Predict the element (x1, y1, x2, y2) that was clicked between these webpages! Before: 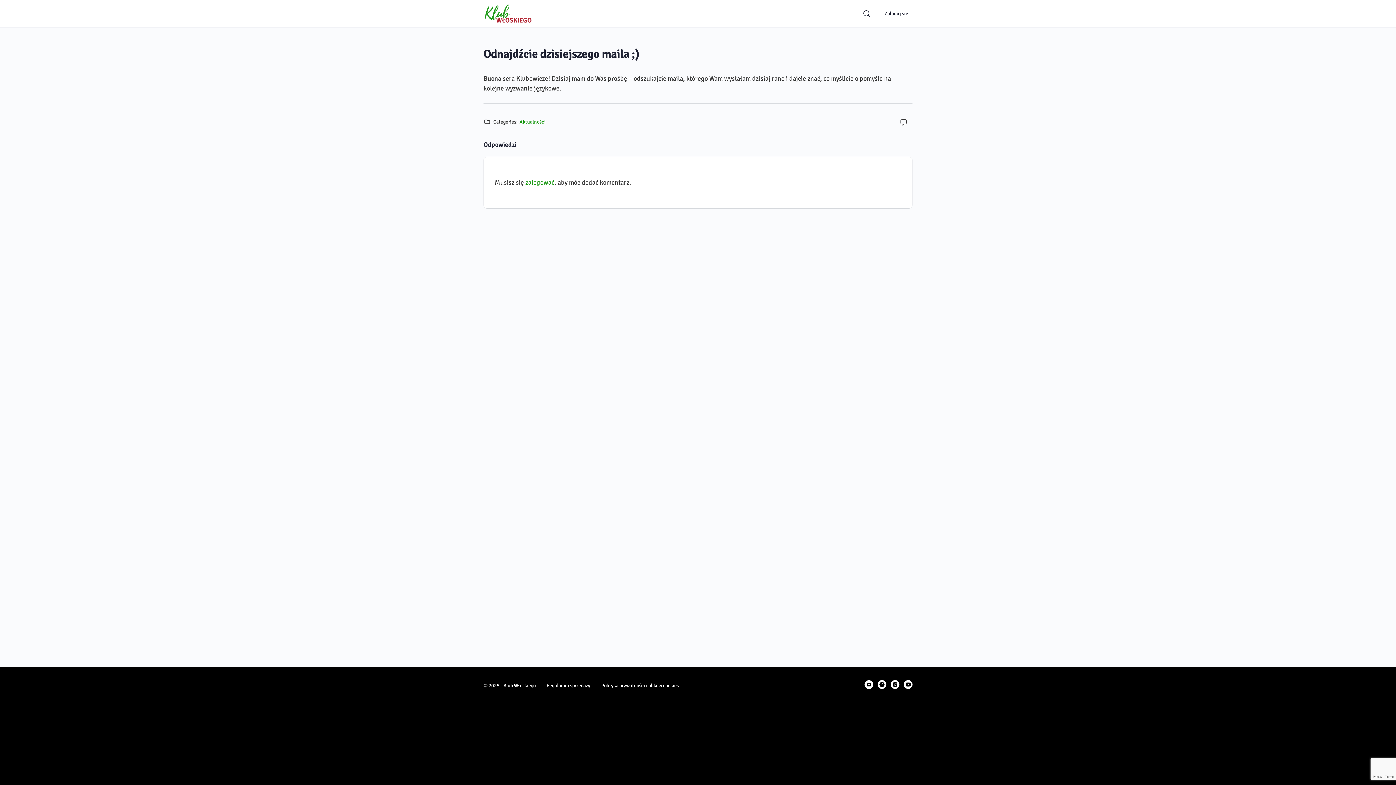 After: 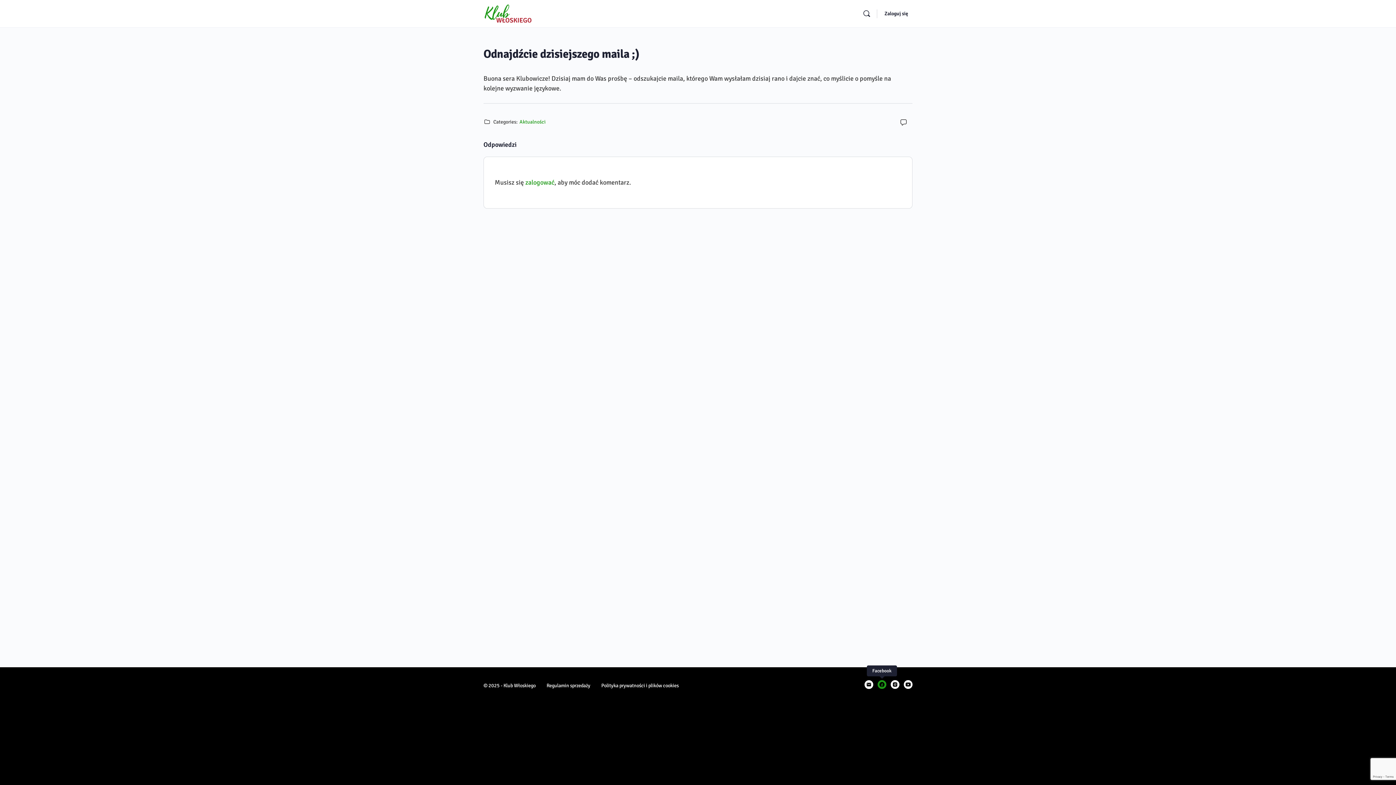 Action: bbox: (877, 680, 886, 689)